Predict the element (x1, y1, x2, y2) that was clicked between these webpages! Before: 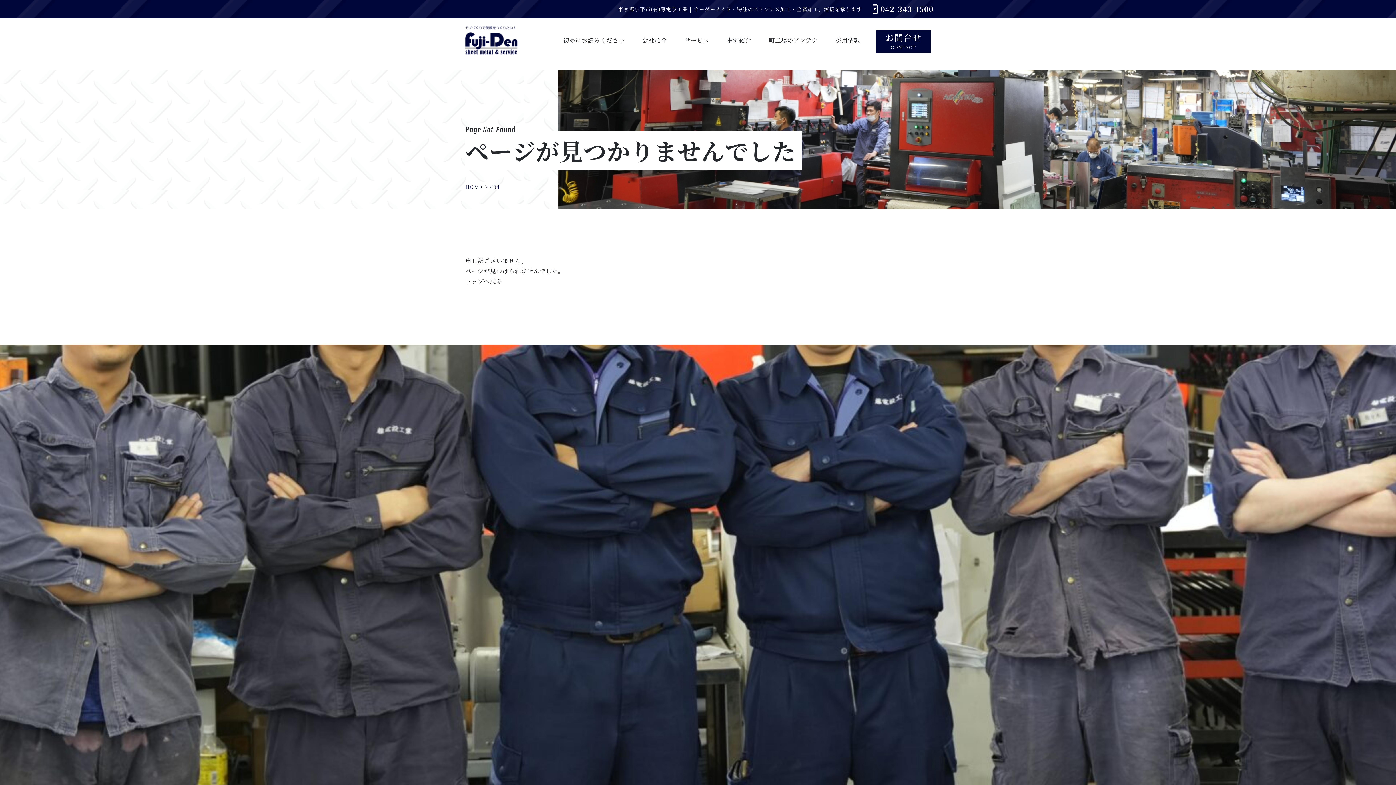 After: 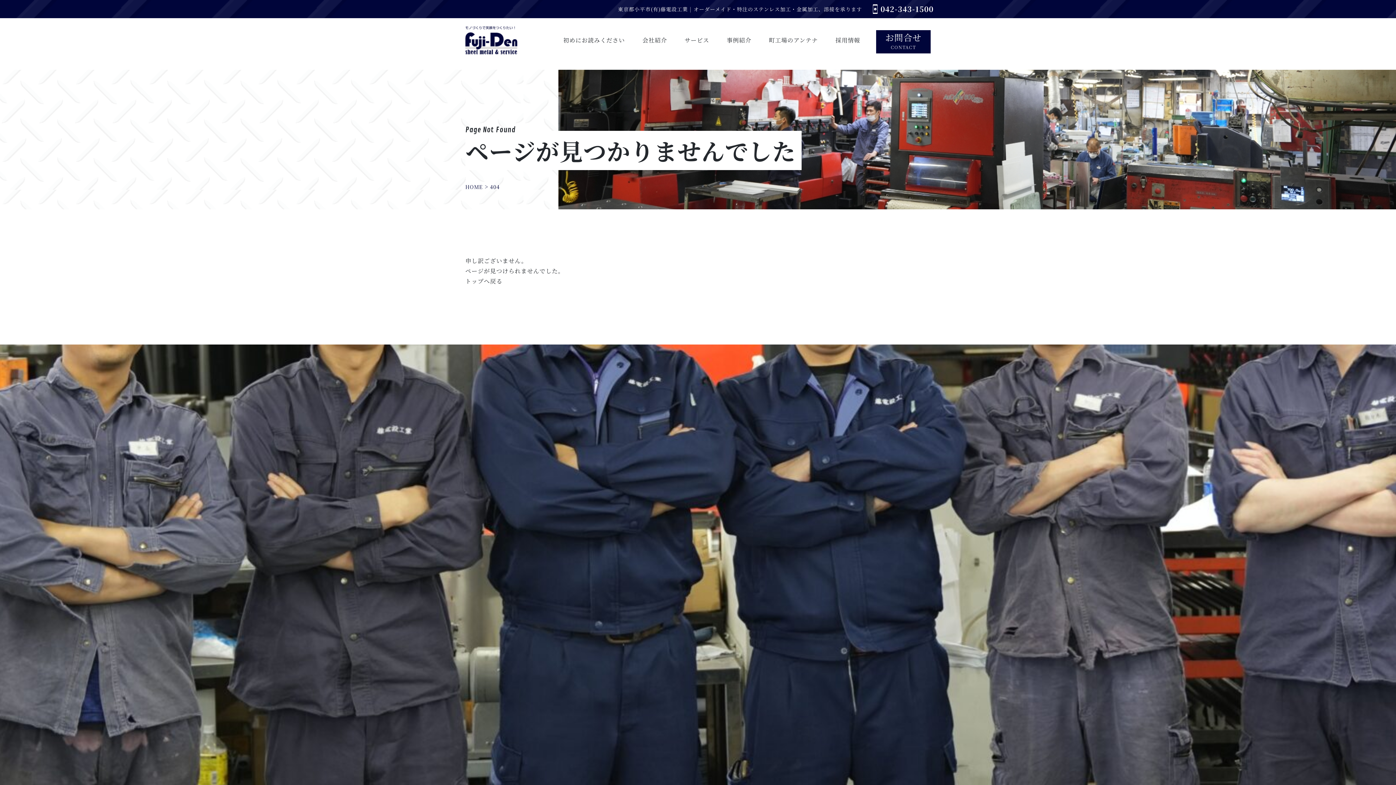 Action: bbox: (490, 183, 500, 190) label: 404